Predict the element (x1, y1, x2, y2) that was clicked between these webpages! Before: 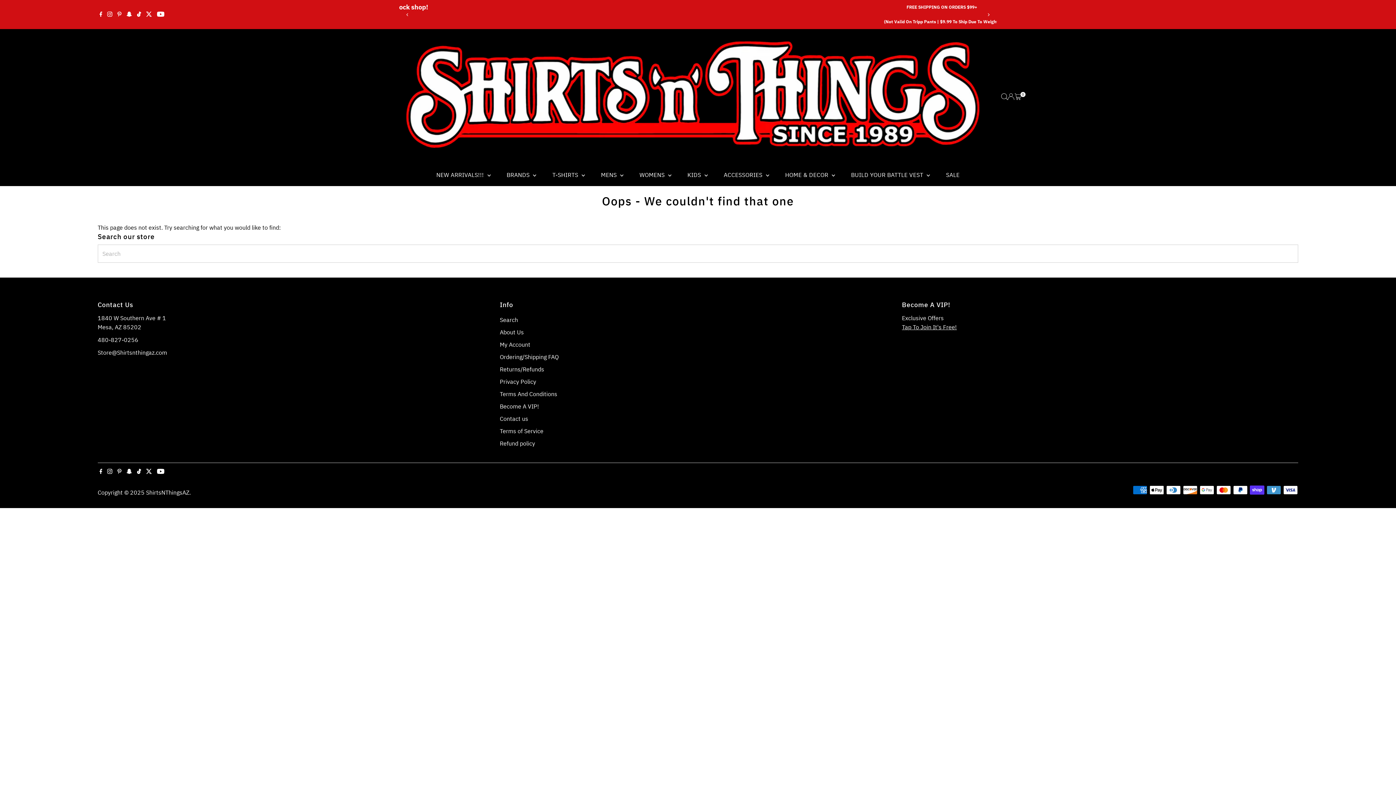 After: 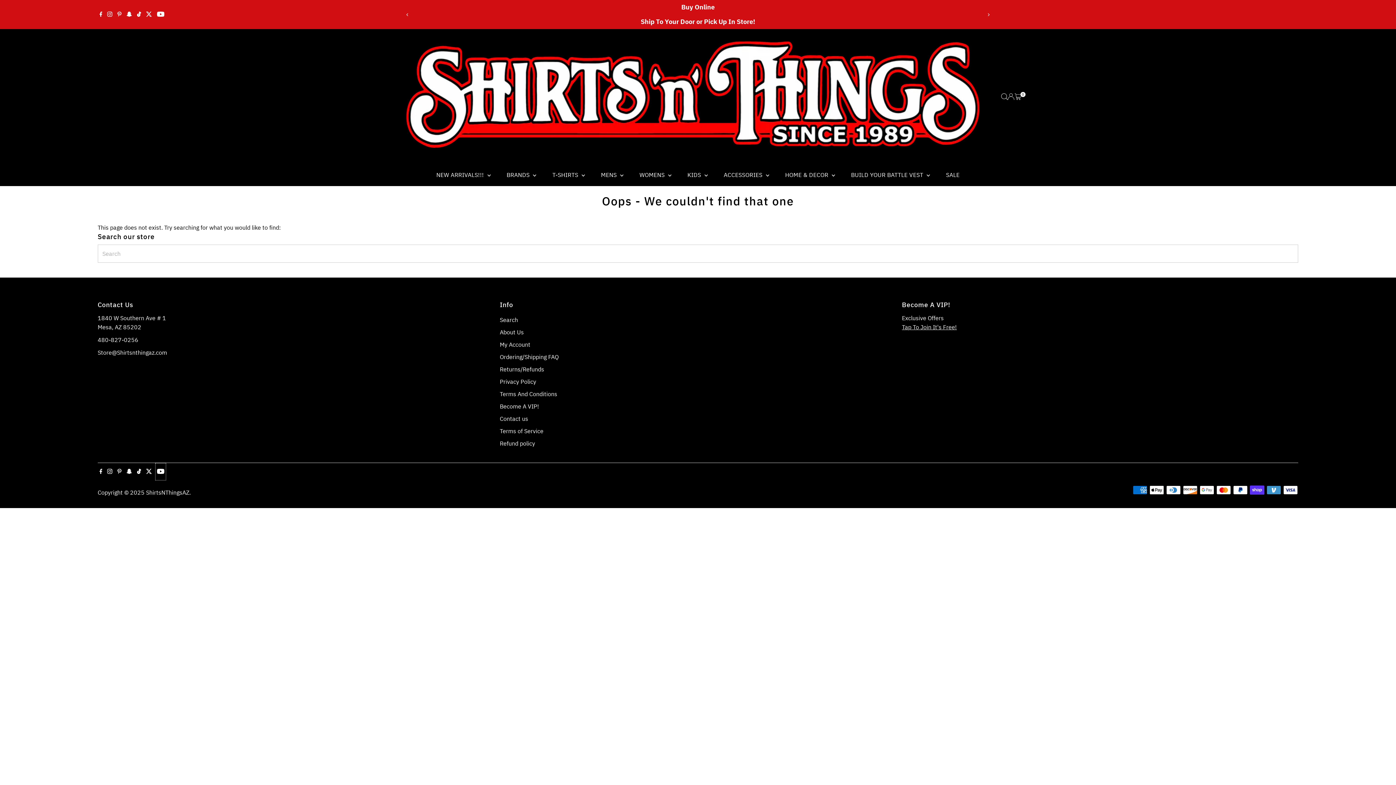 Action: label: Youtube bbox: (155, 463, 166, 480)